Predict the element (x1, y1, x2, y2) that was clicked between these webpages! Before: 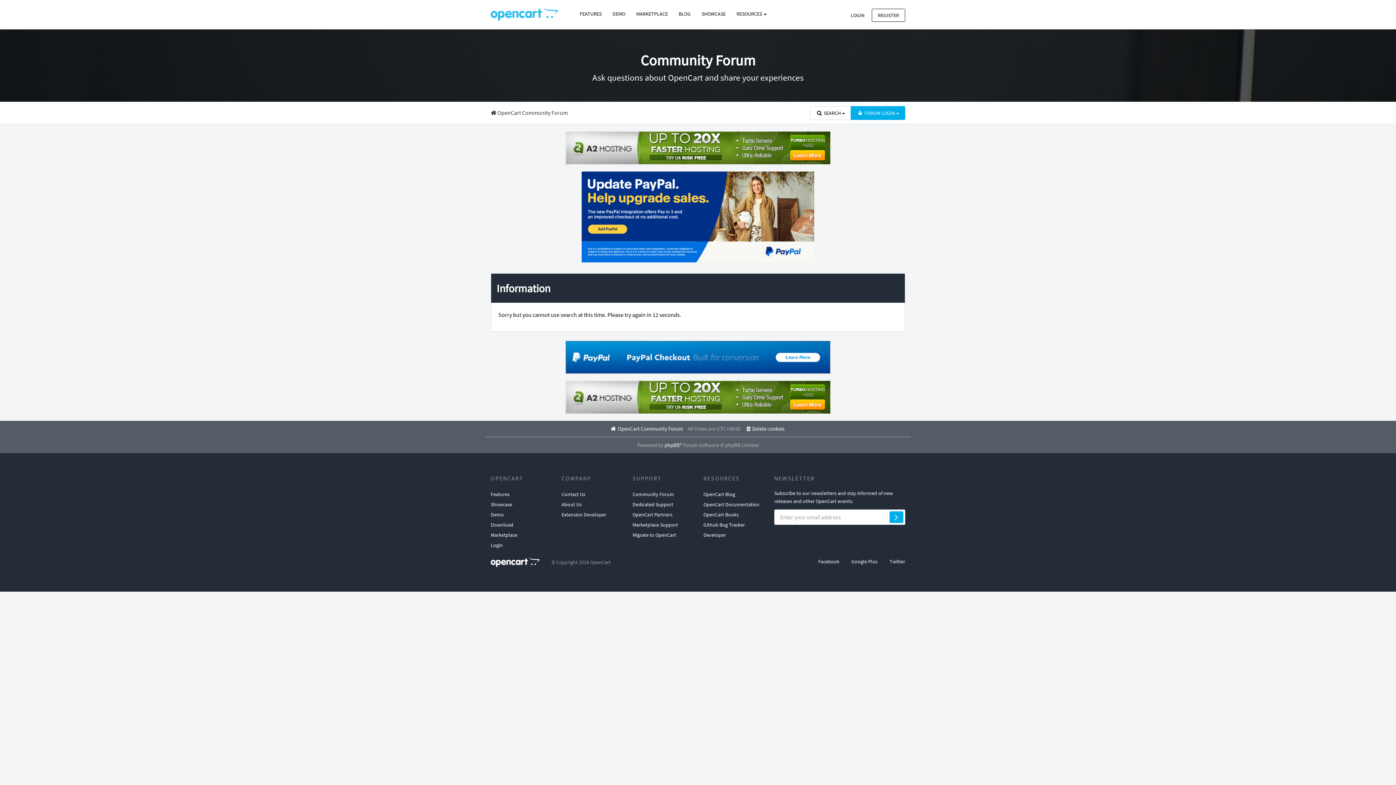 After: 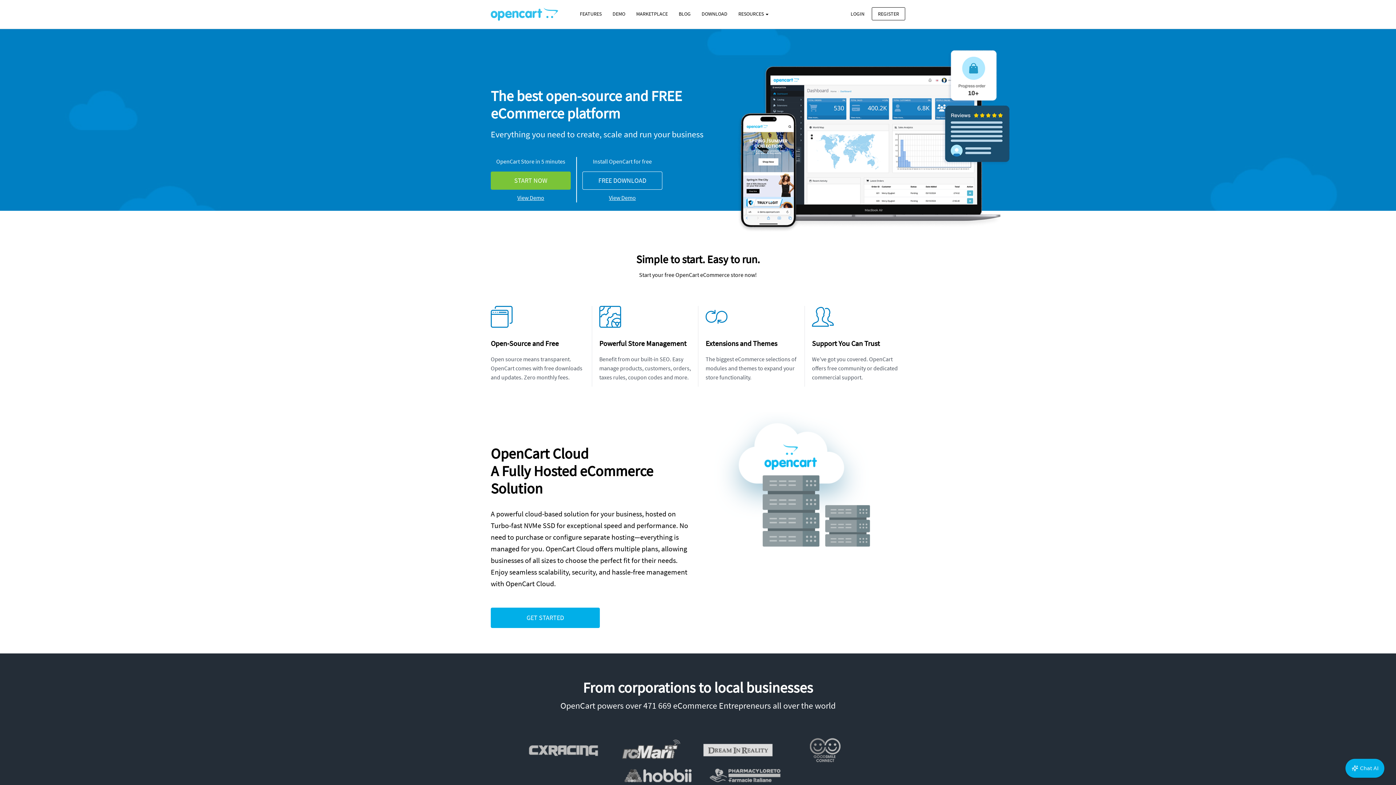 Action: bbox: (490, 0, 558, 28)